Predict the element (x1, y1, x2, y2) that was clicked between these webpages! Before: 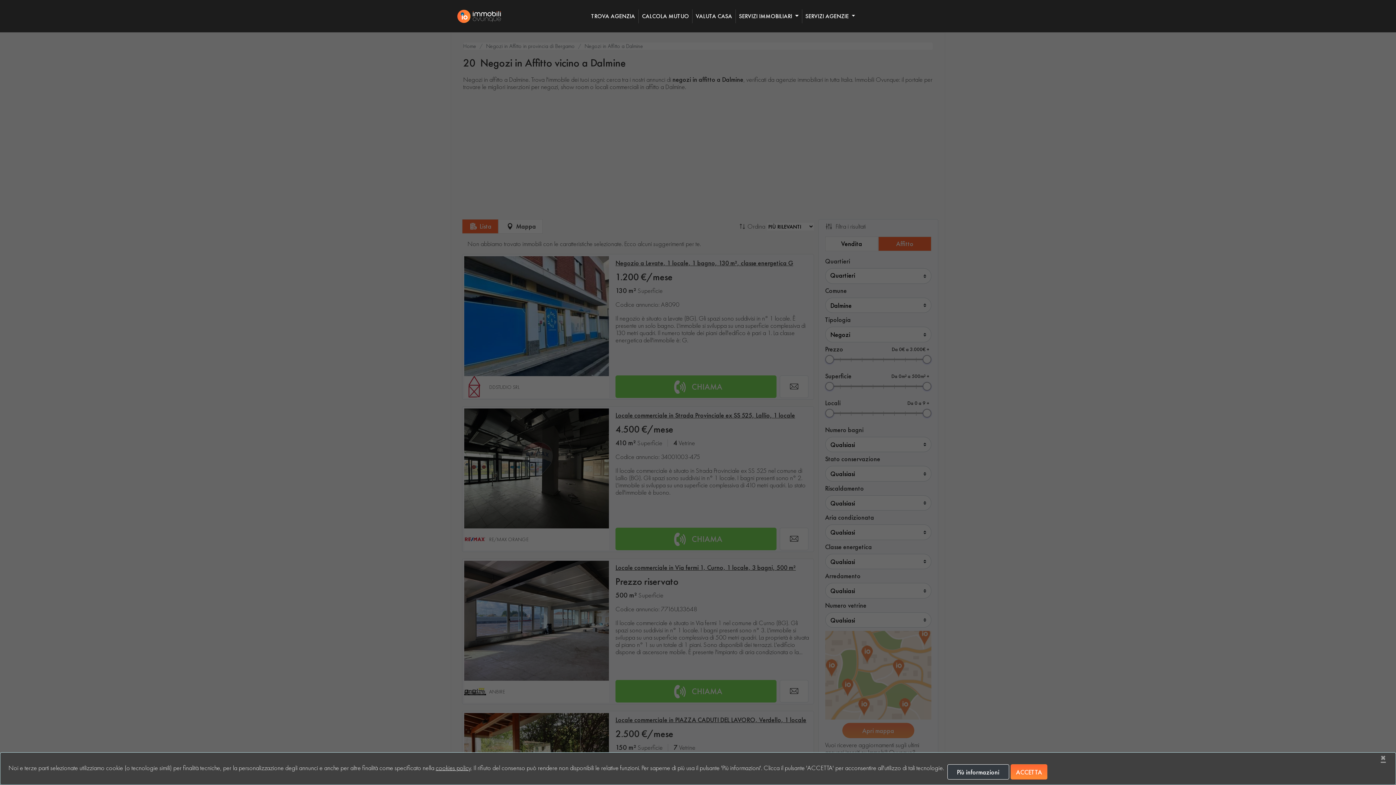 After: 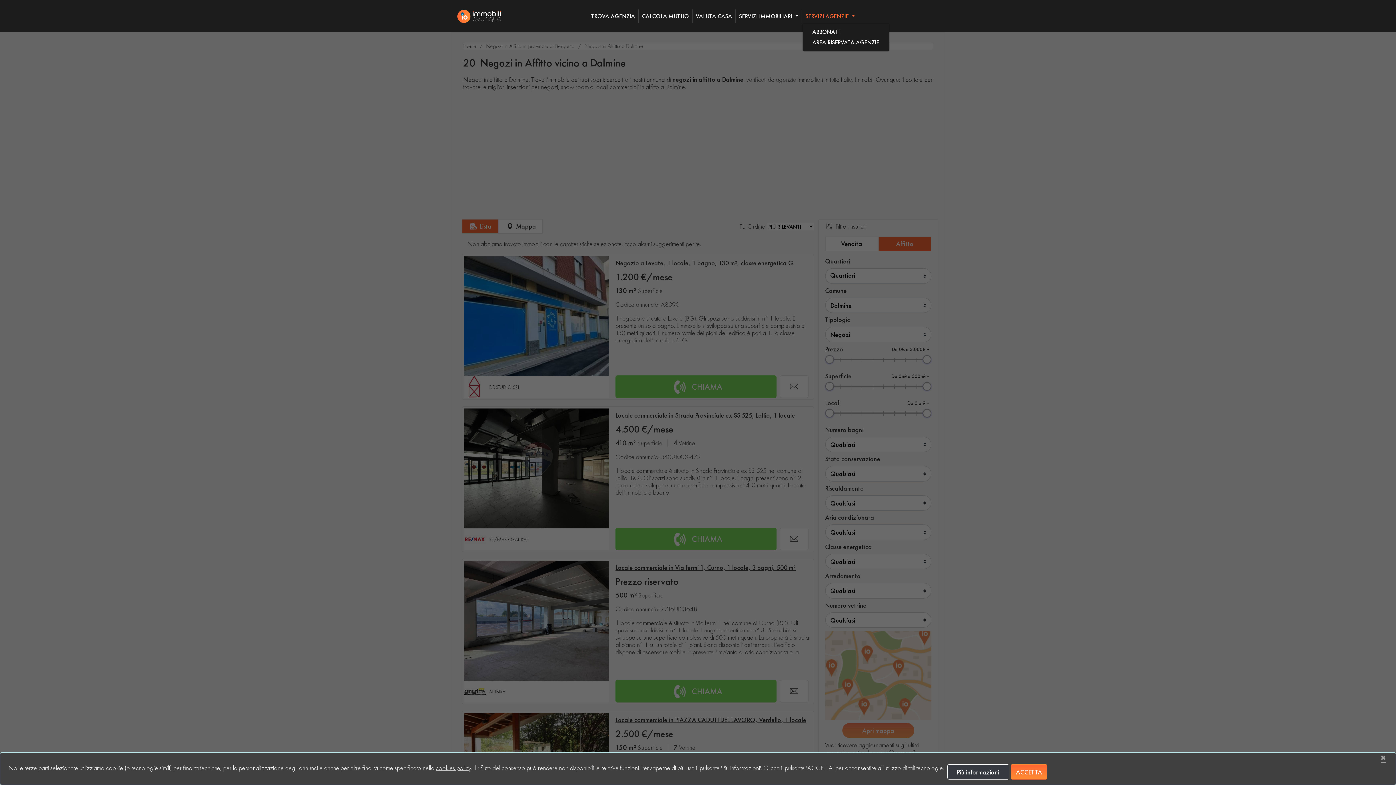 Action: label: SERVIZI AGENZIE  bbox: (802, 9, 858, 23)